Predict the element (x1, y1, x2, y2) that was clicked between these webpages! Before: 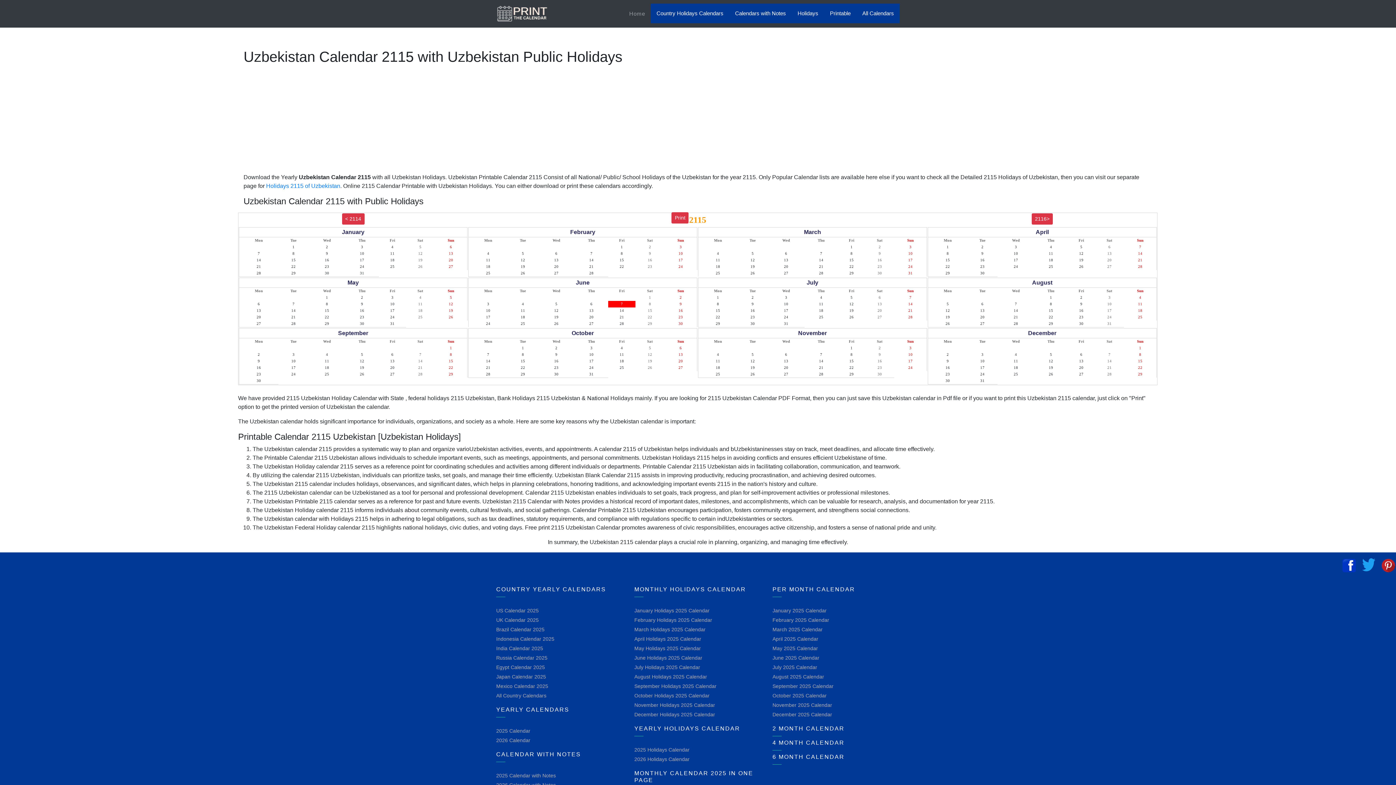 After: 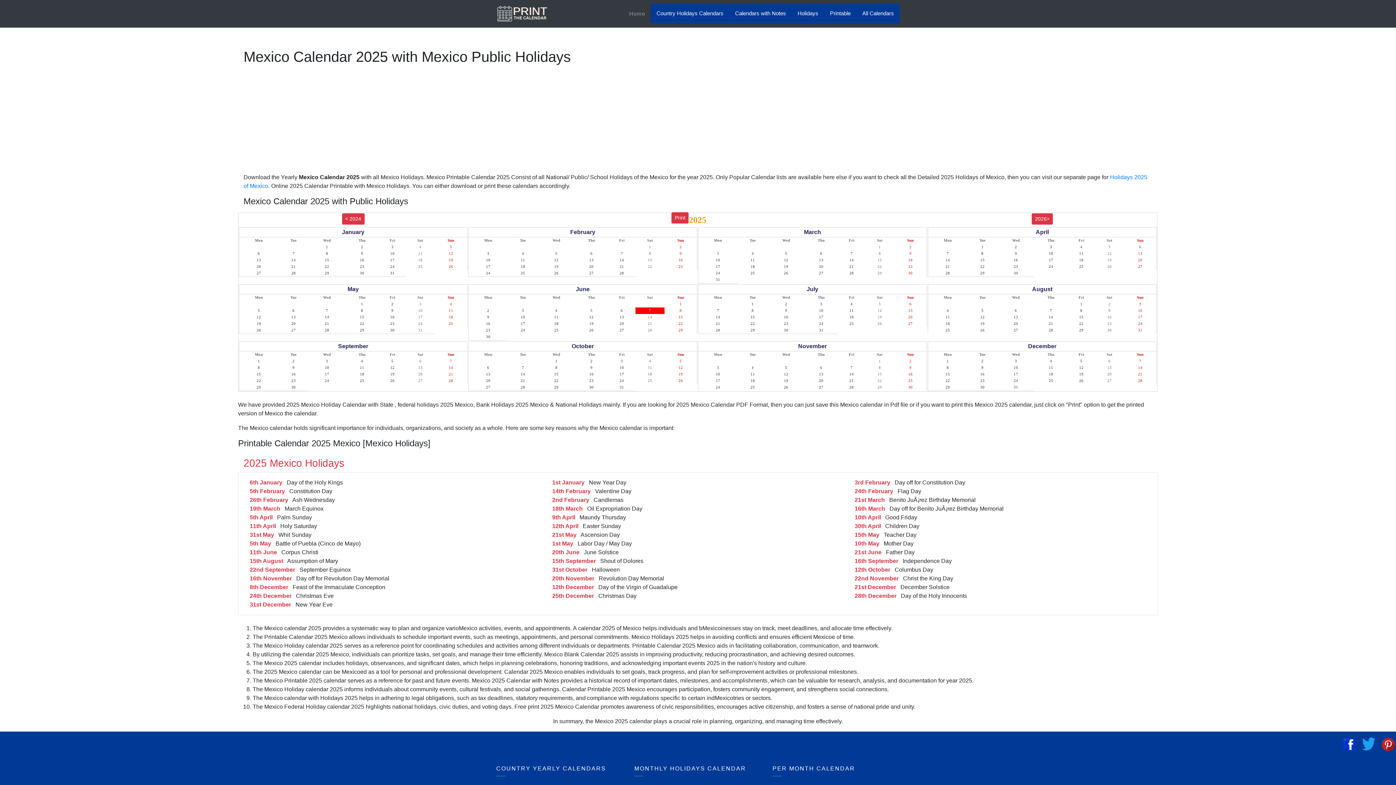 Action: label: Mexico Calendar 2025 bbox: (496, 683, 548, 689)